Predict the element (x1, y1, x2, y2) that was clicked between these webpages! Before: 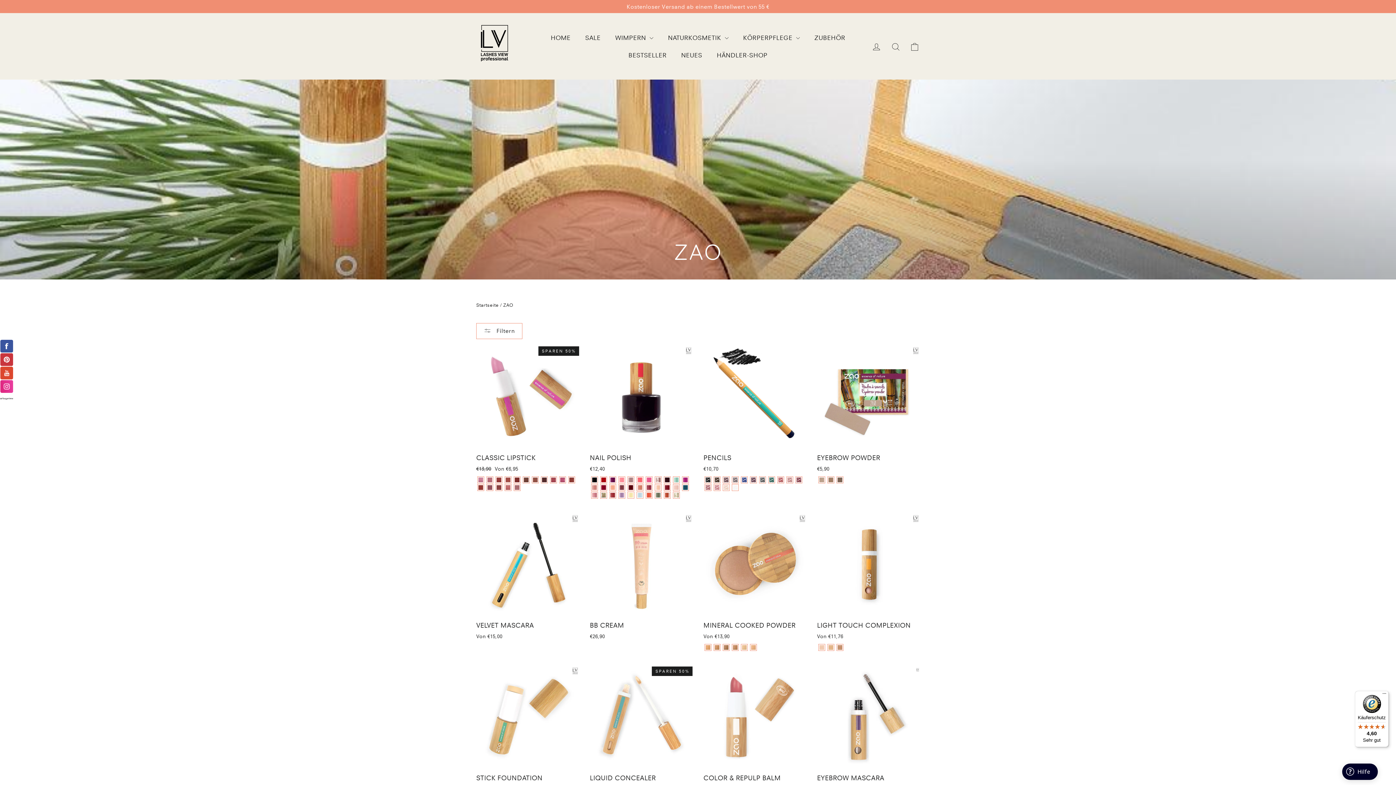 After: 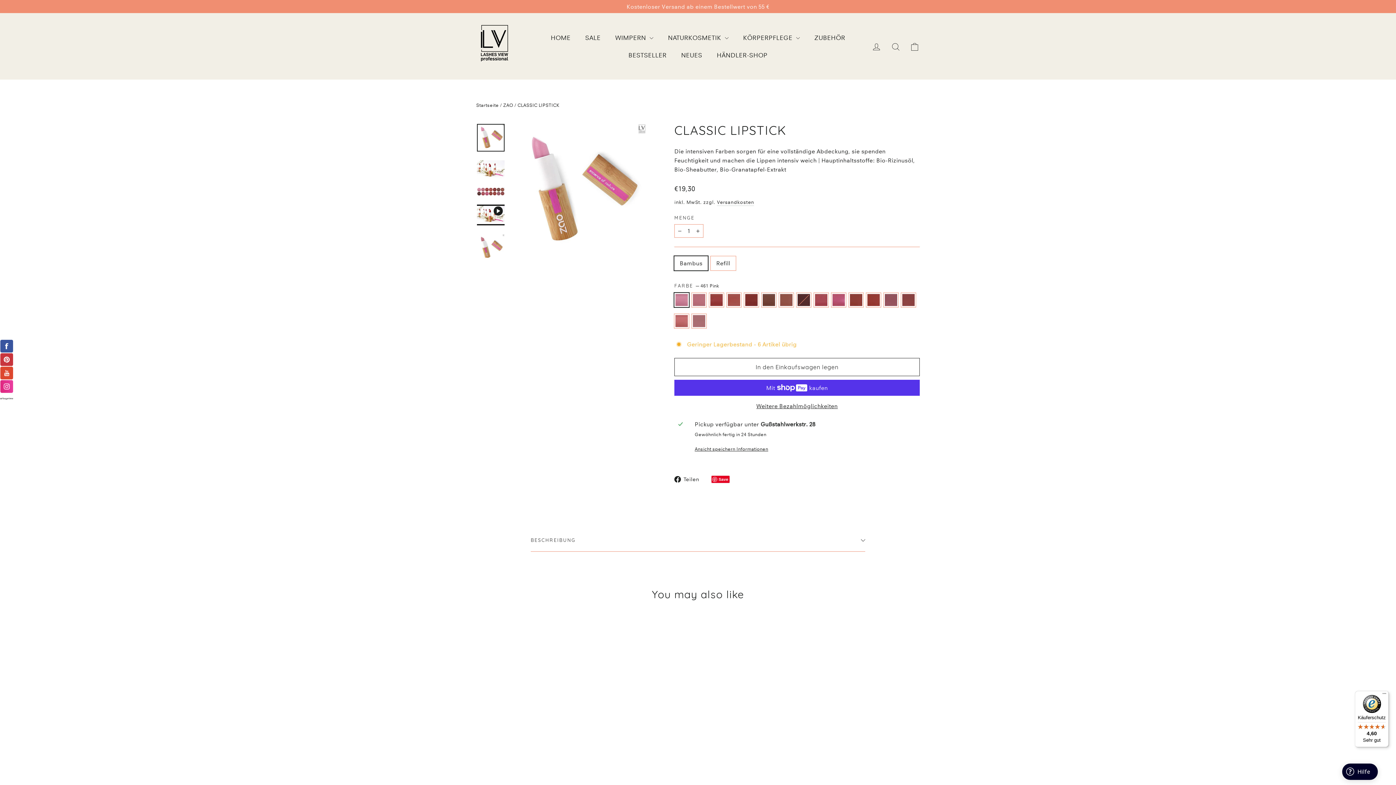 Action: bbox: (476, 346, 579, 475) label: CLASSIC LIPSTICK
Normaler Preis
€13,90 
Sonderpreis
Von €6,95